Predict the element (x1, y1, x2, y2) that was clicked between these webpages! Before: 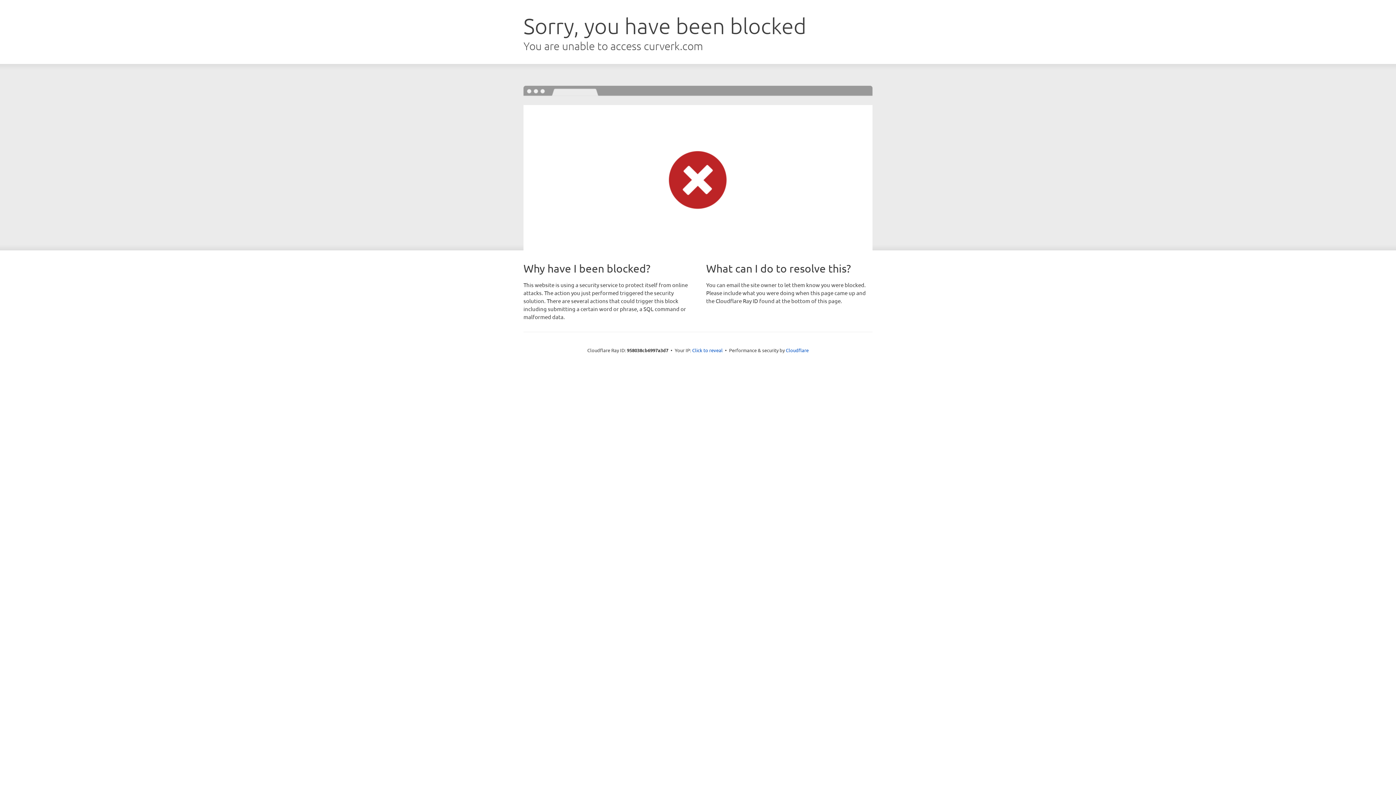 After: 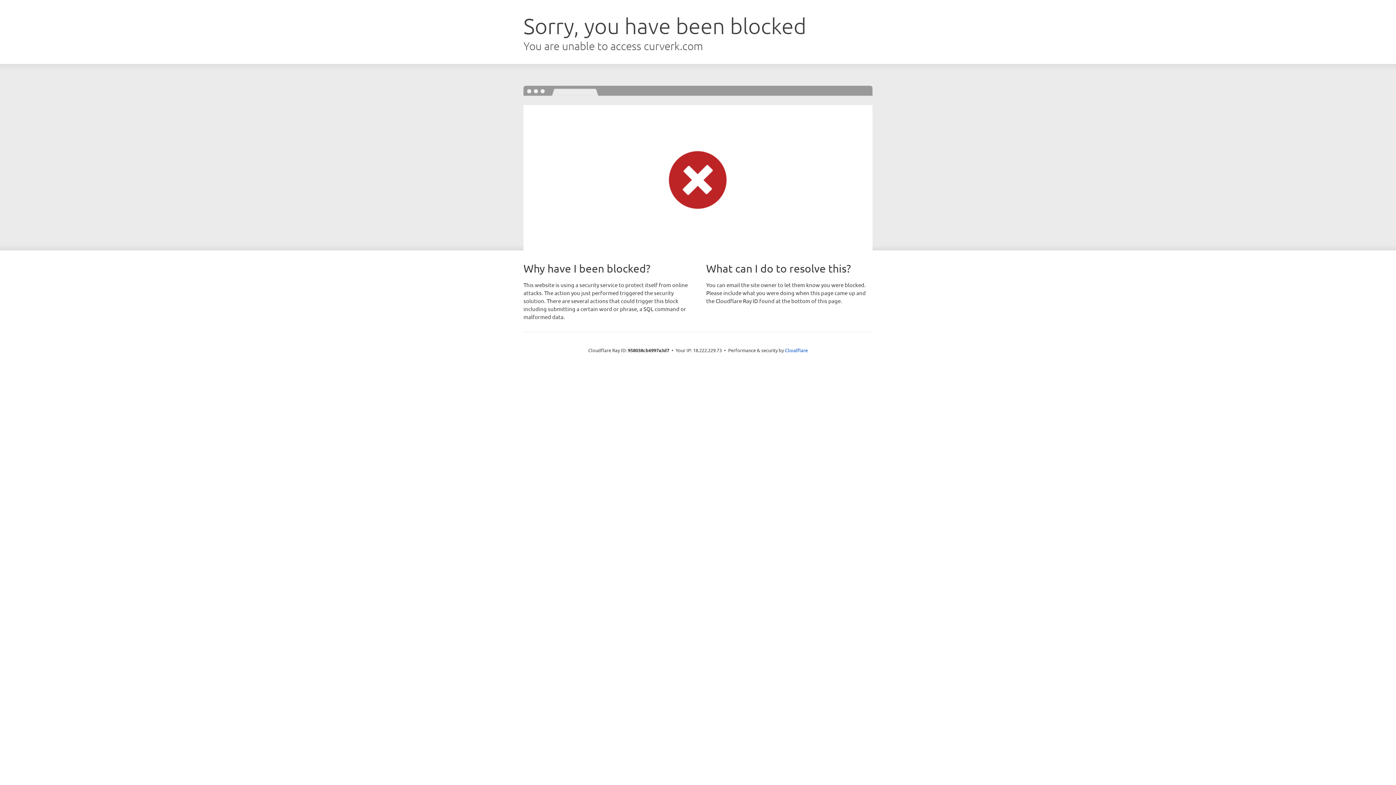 Action: bbox: (692, 346, 722, 353) label: Click to reveal